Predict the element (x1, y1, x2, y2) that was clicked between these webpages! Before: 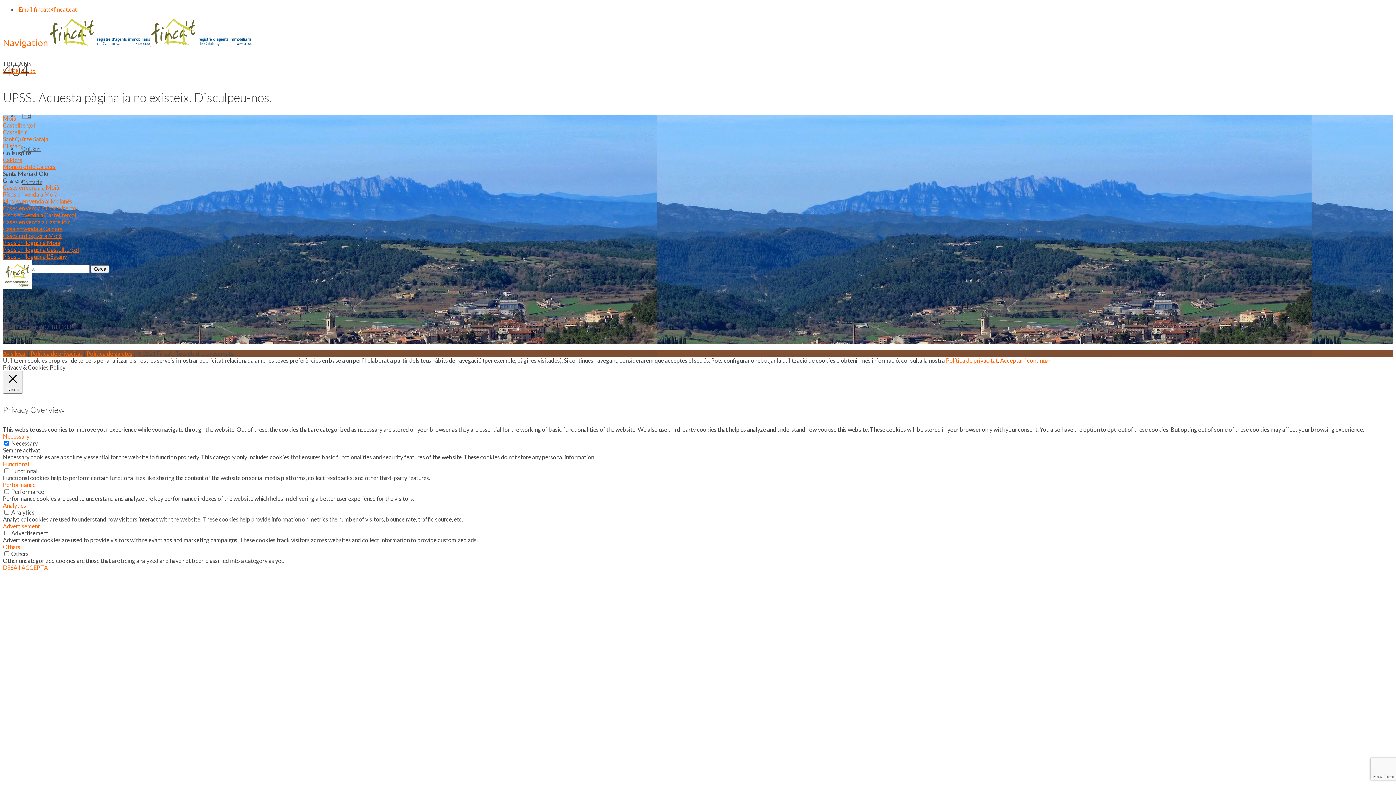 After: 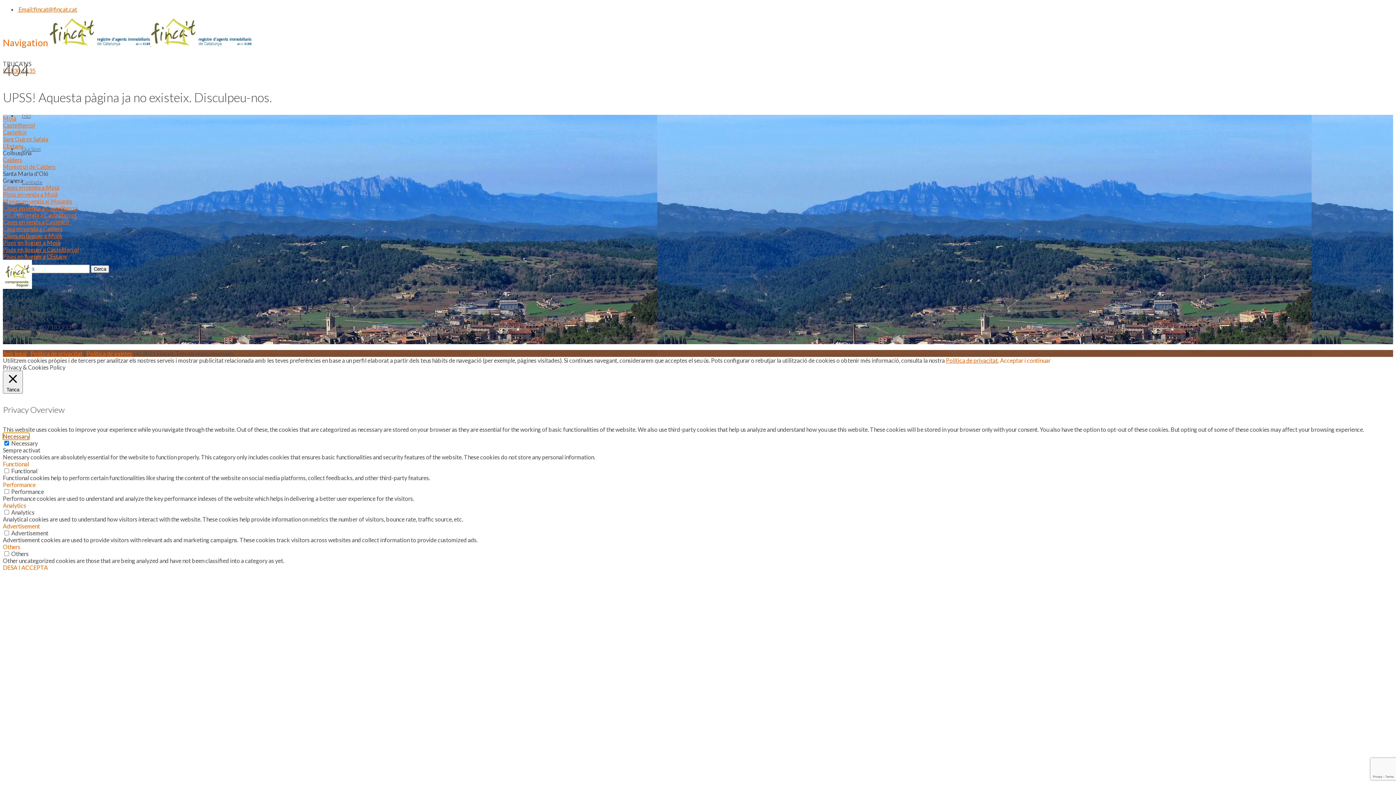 Action: bbox: (2, 433, 29, 440) label: Necessary